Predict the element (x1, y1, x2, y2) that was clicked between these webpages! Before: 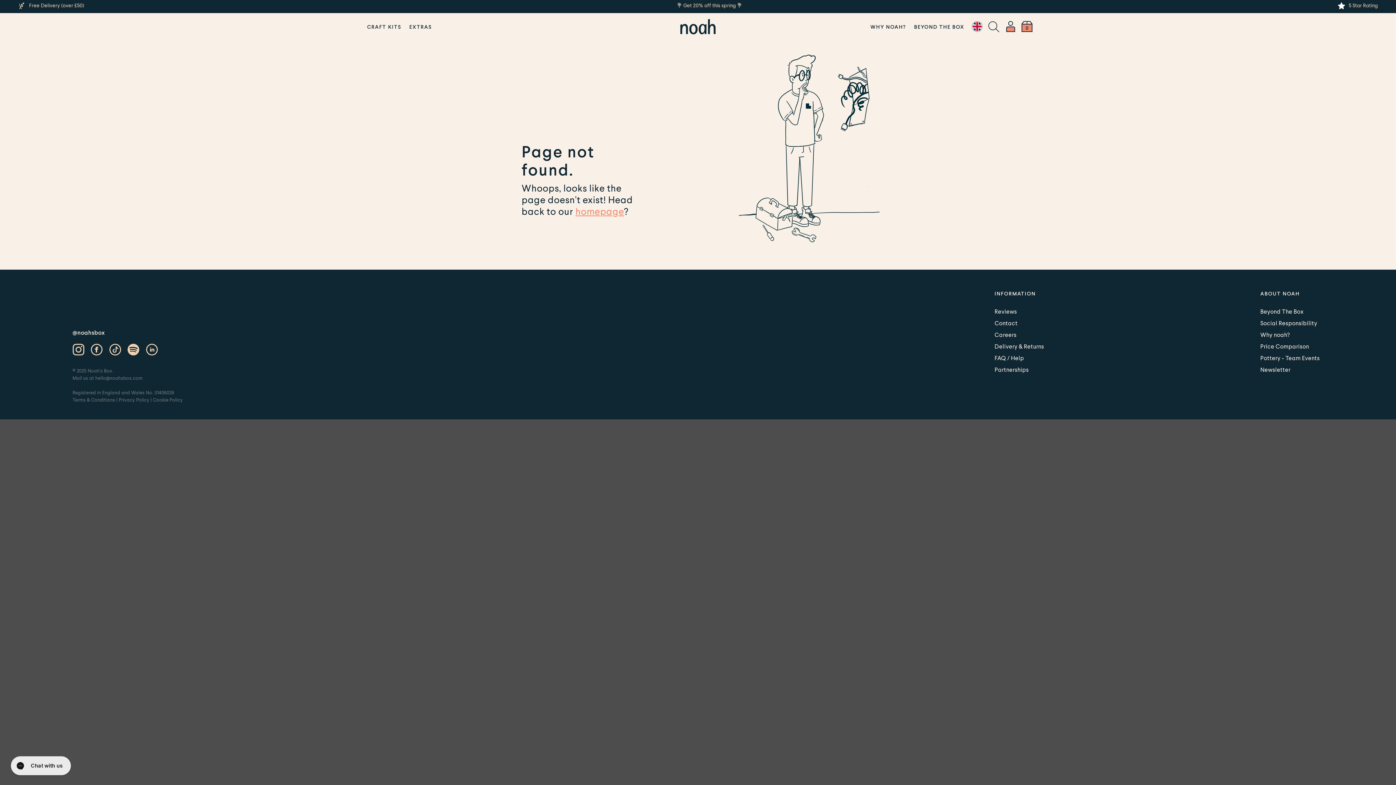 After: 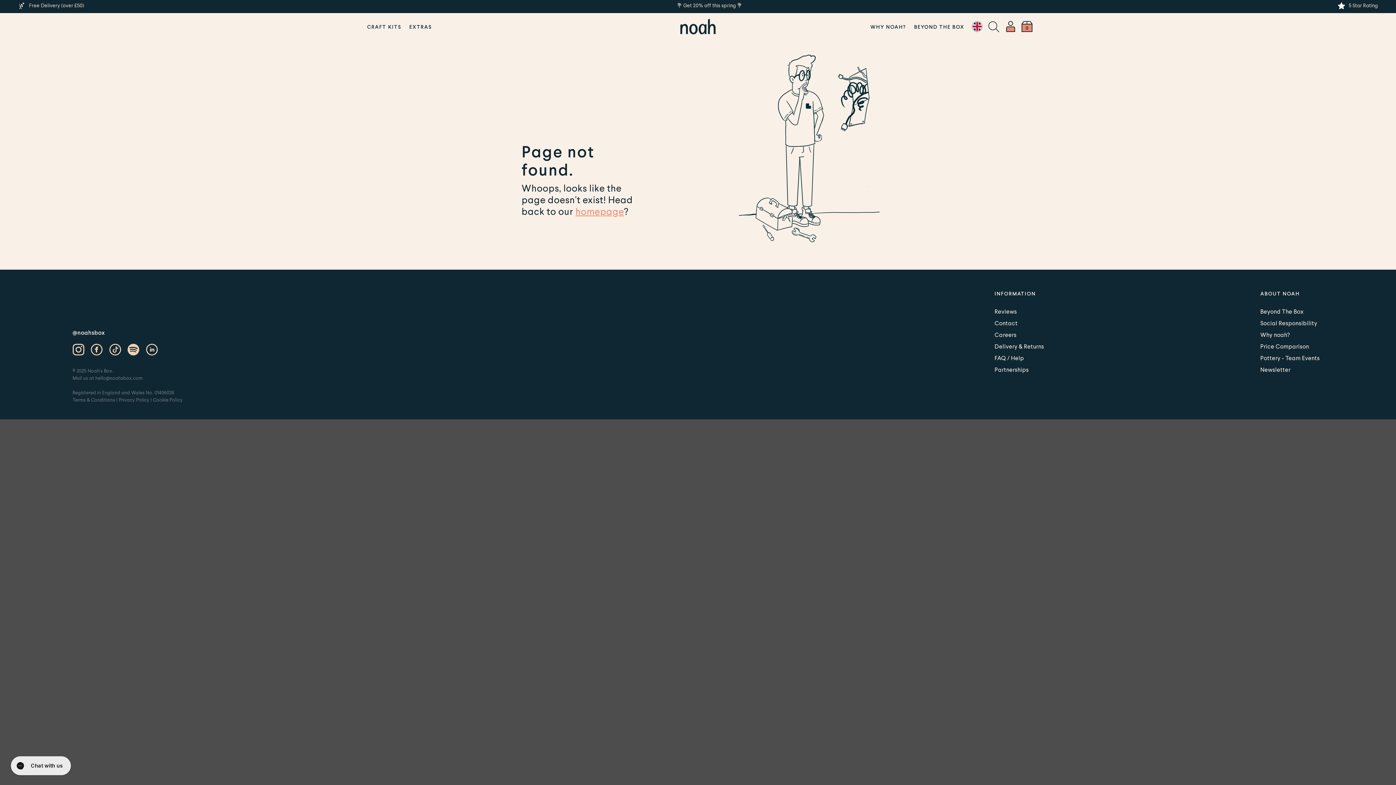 Action: label: LinkIn bbox: (146, 349, 157, 356)